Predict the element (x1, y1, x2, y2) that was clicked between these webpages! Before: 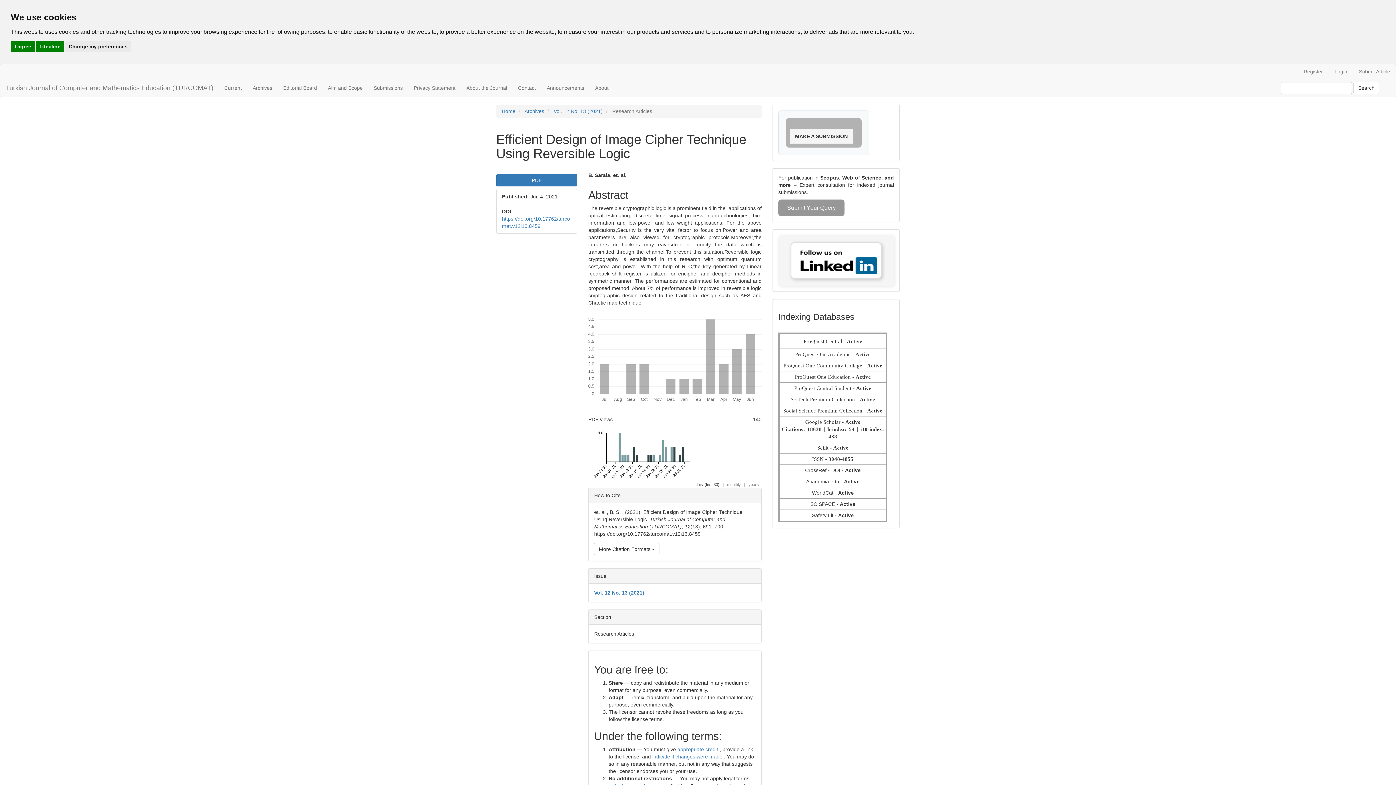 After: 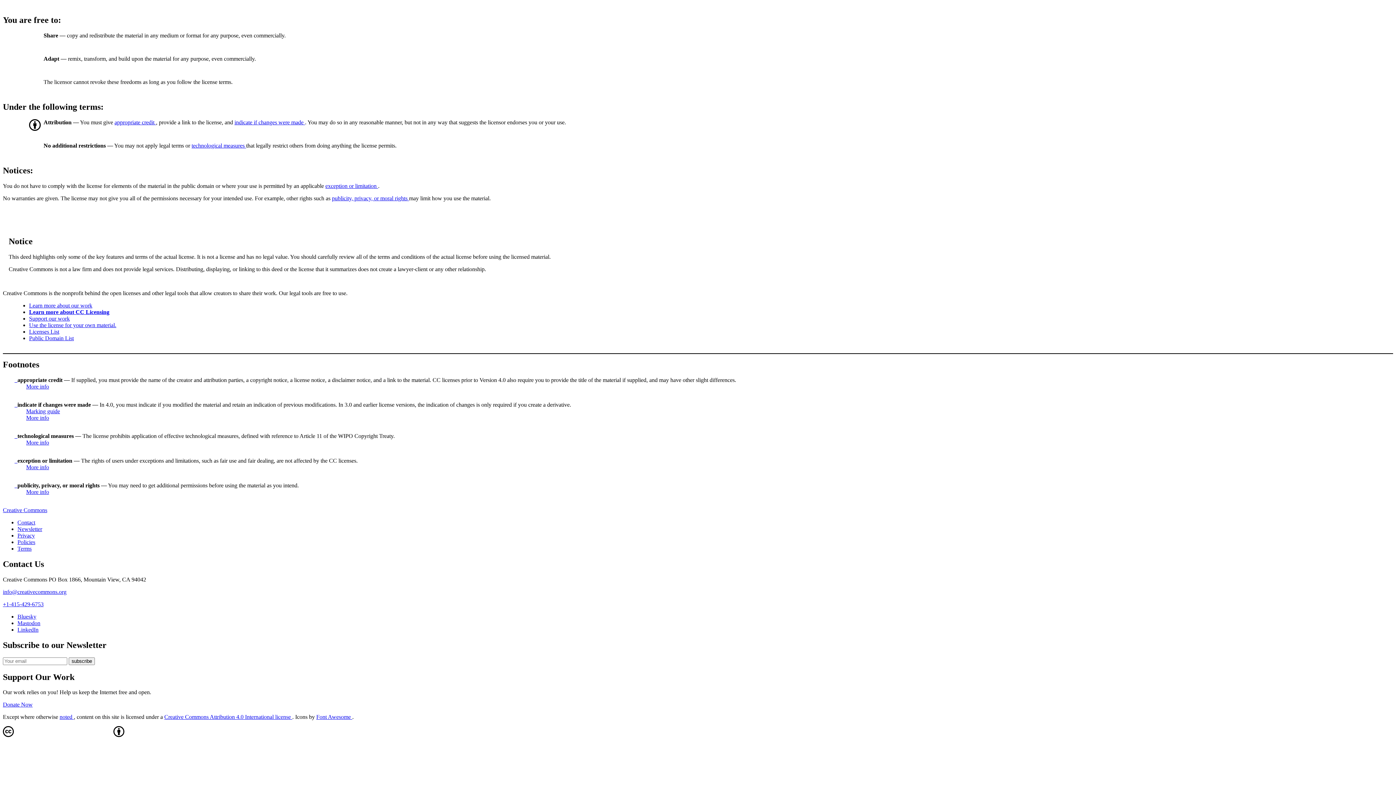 Action: bbox: (652, 754, 724, 760) label: indicate if changes were made 